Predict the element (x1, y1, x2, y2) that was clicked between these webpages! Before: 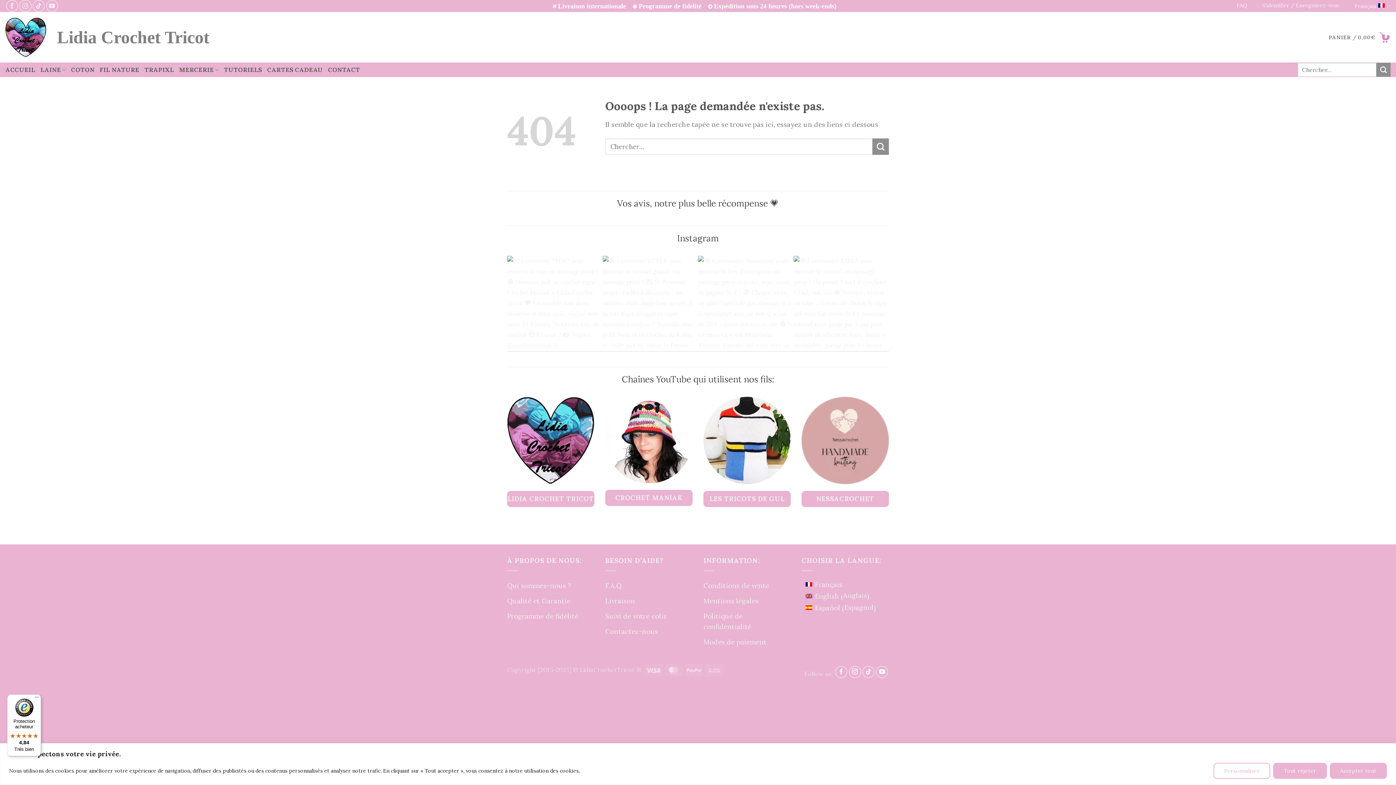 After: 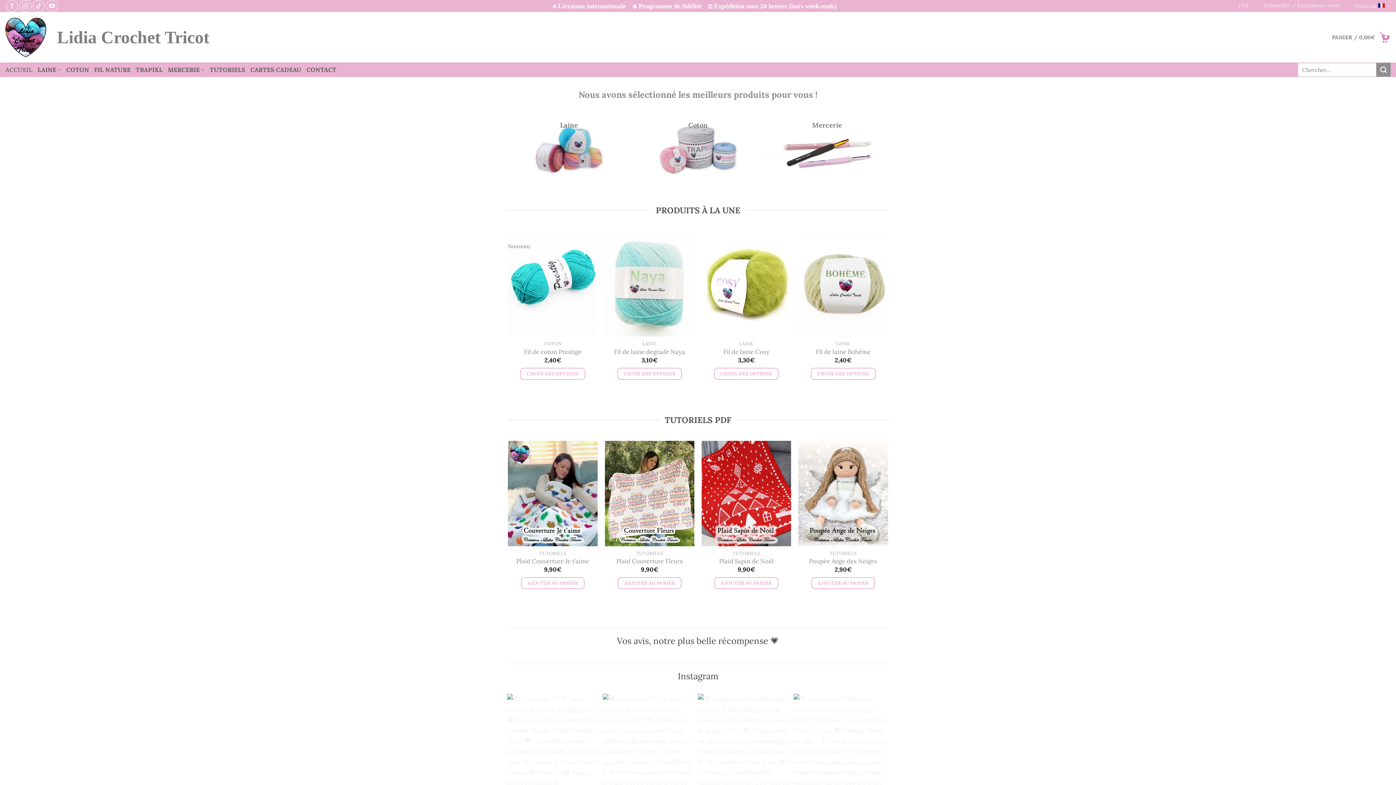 Action: bbox: (5, 63, 35, 76) label: ACCUEIL